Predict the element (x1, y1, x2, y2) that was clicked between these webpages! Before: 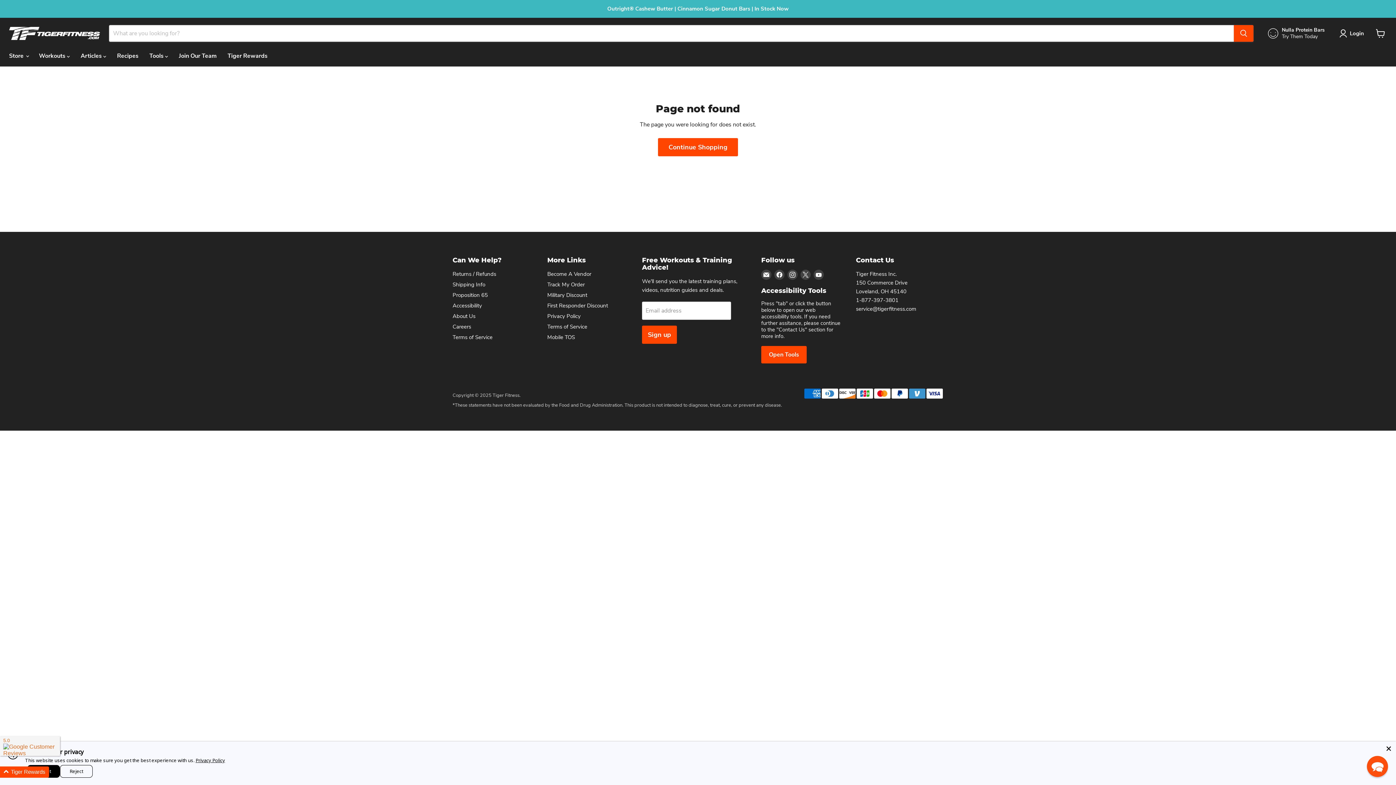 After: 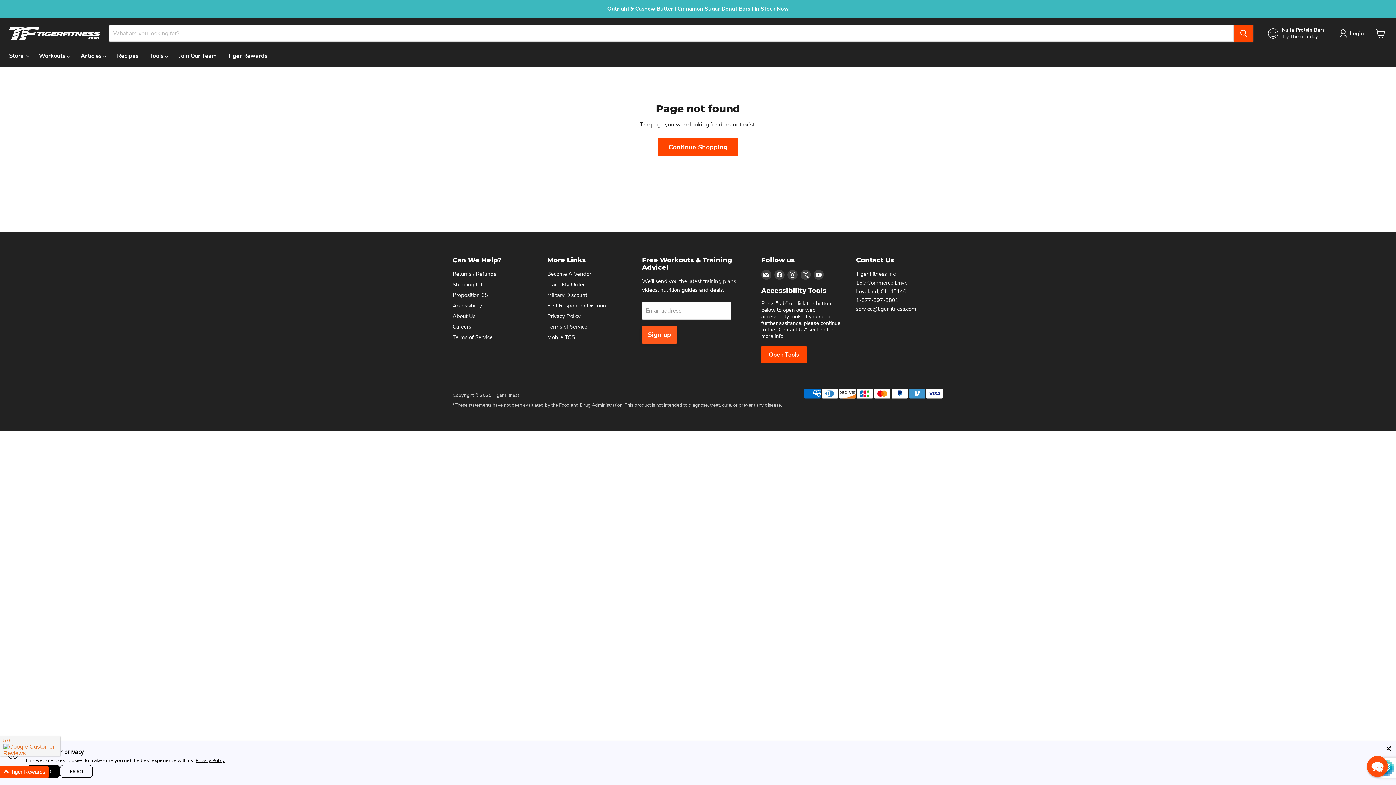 Action: label: Sign up bbox: (642, 325, 677, 343)